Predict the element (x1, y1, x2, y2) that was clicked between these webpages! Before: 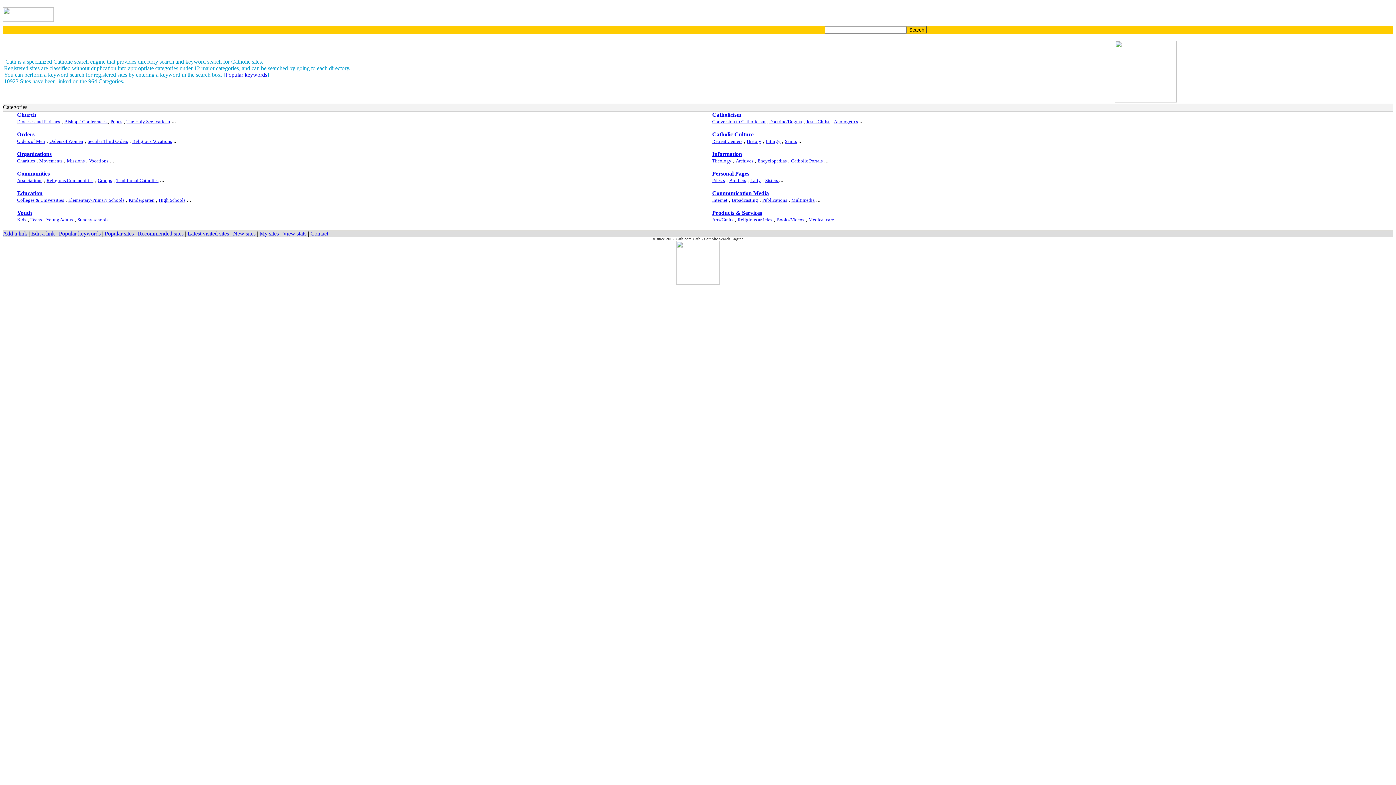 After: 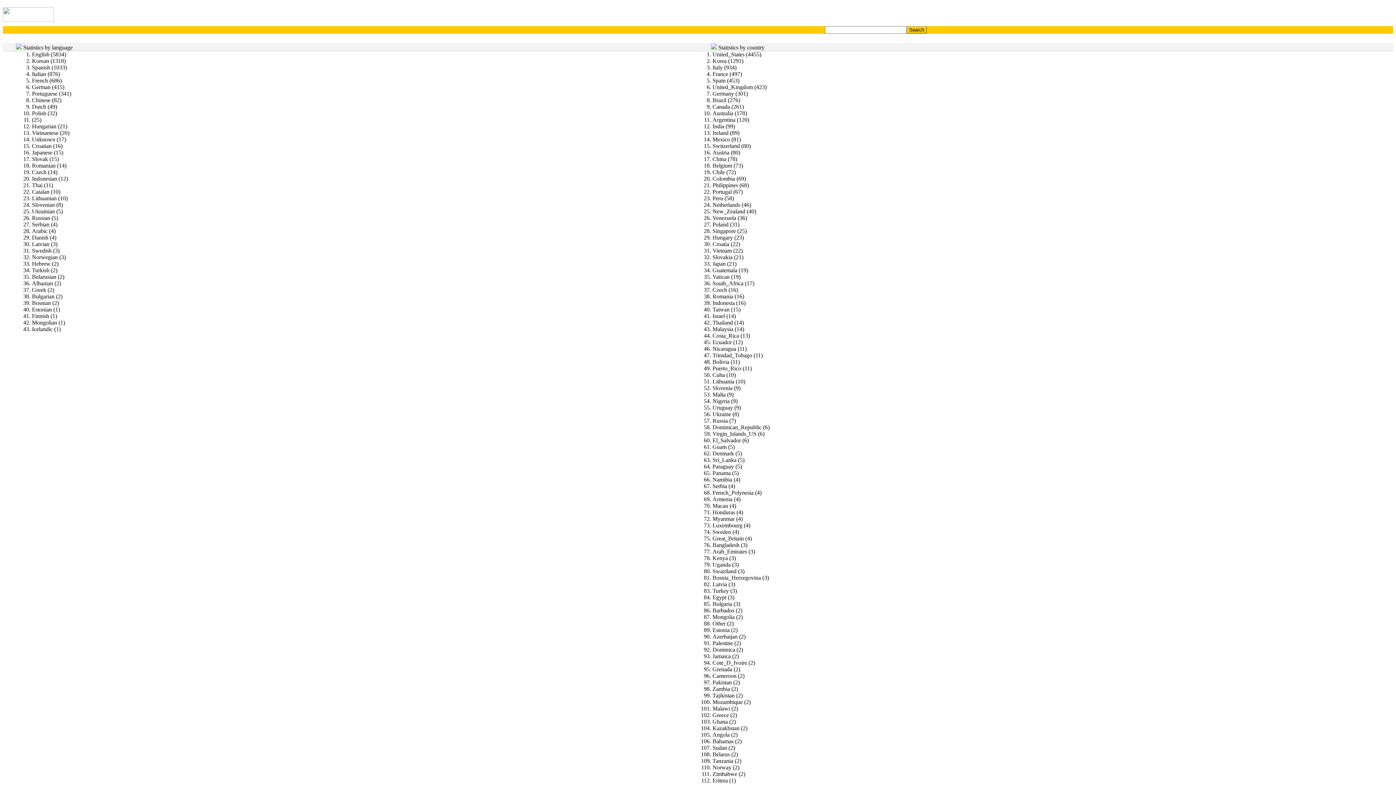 Action: label: View stats bbox: (282, 230, 306, 236)